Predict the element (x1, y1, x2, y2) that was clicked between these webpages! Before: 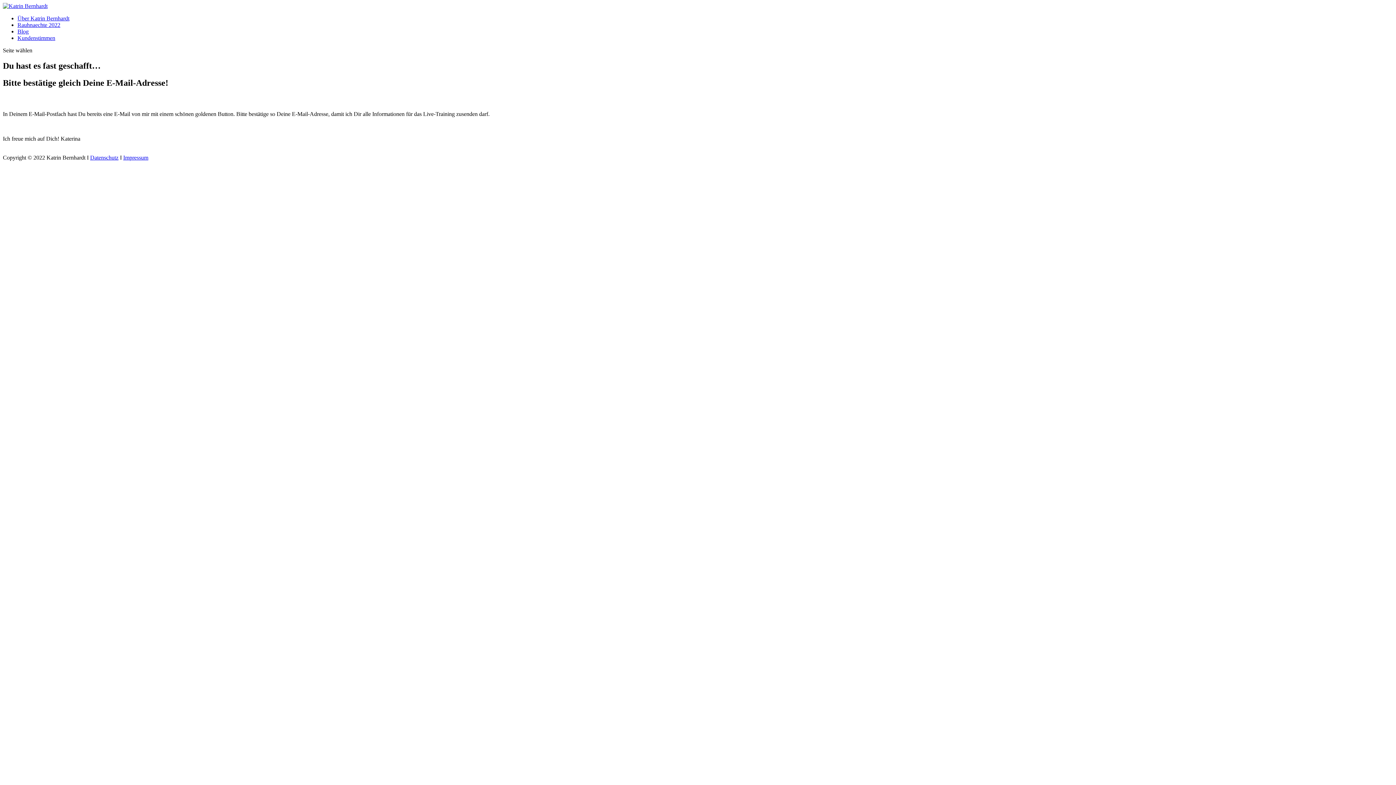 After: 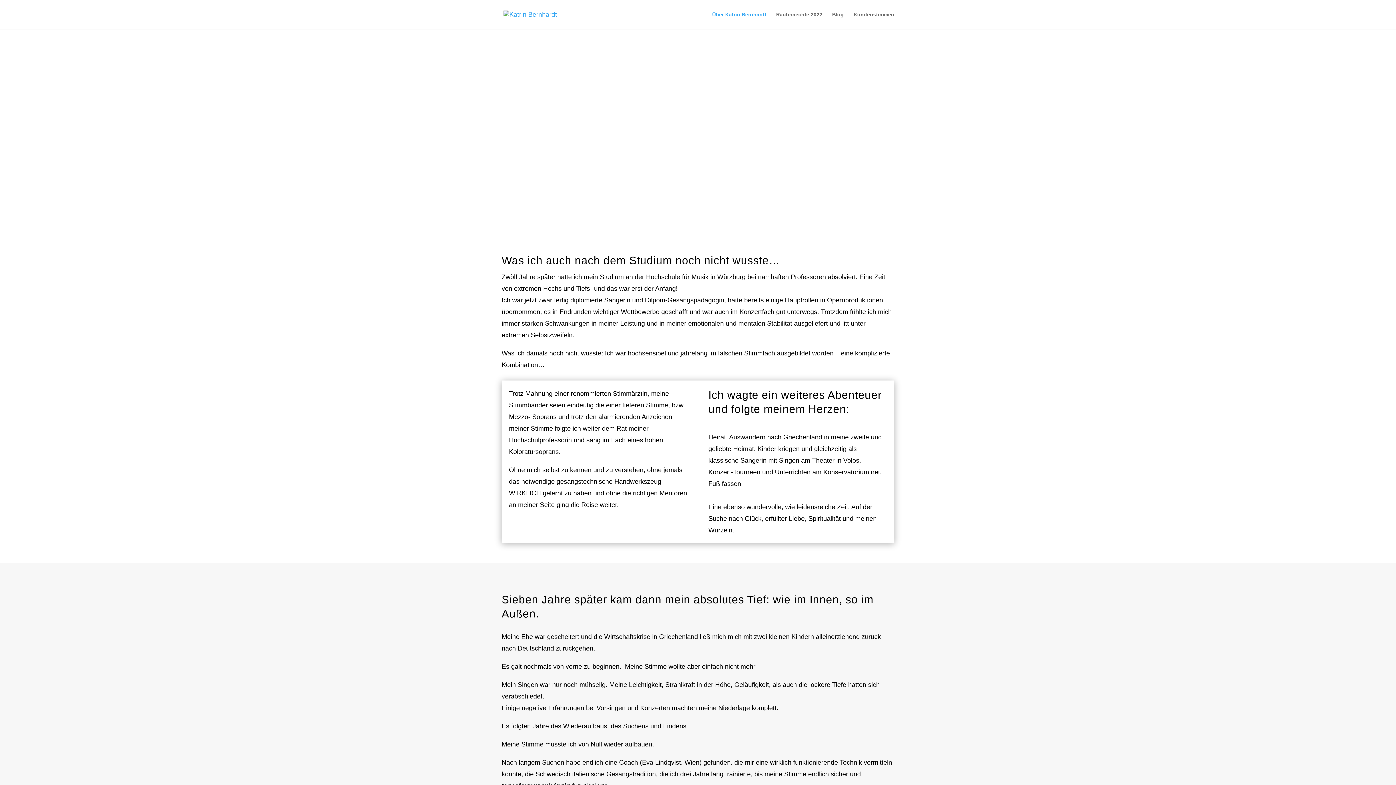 Action: bbox: (17, 15, 69, 21) label: Über Katrin Bernhardt